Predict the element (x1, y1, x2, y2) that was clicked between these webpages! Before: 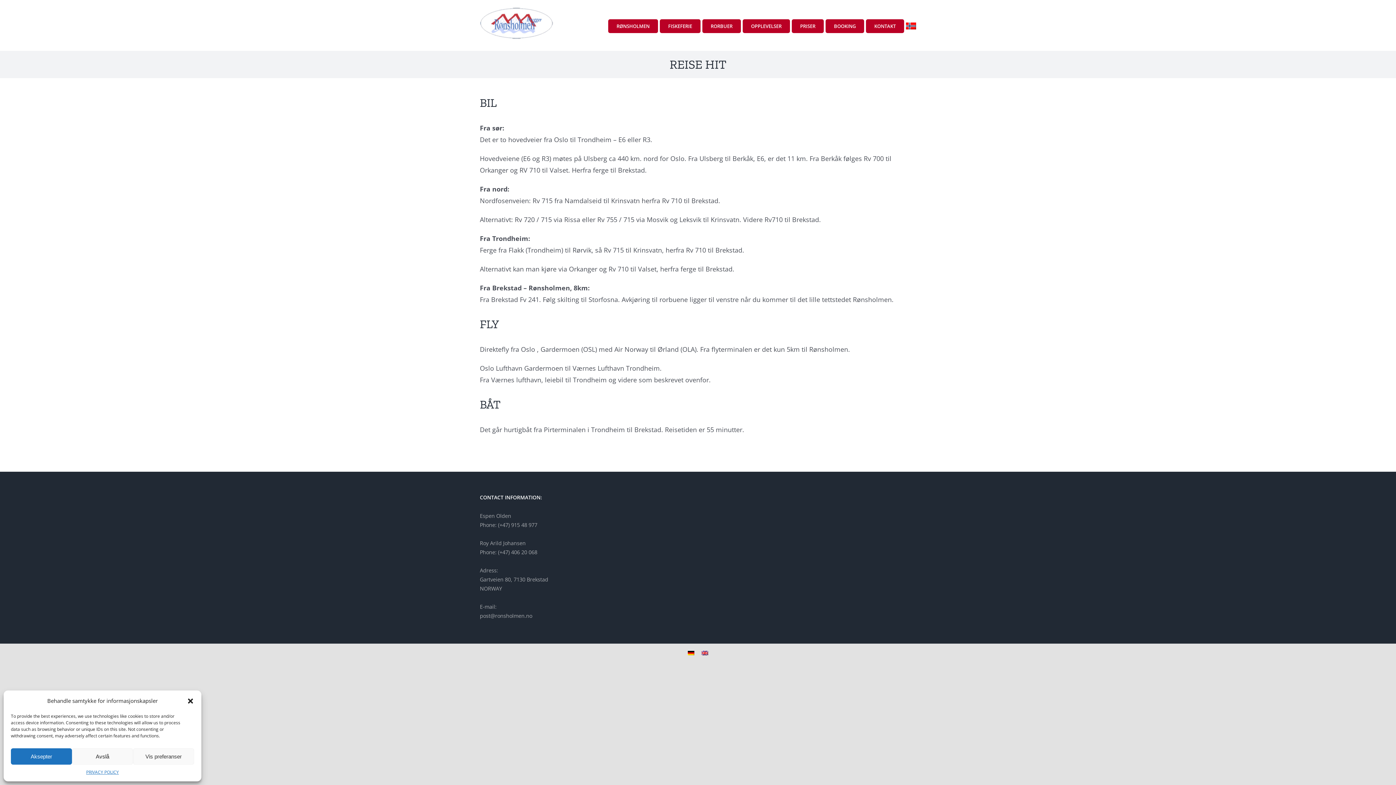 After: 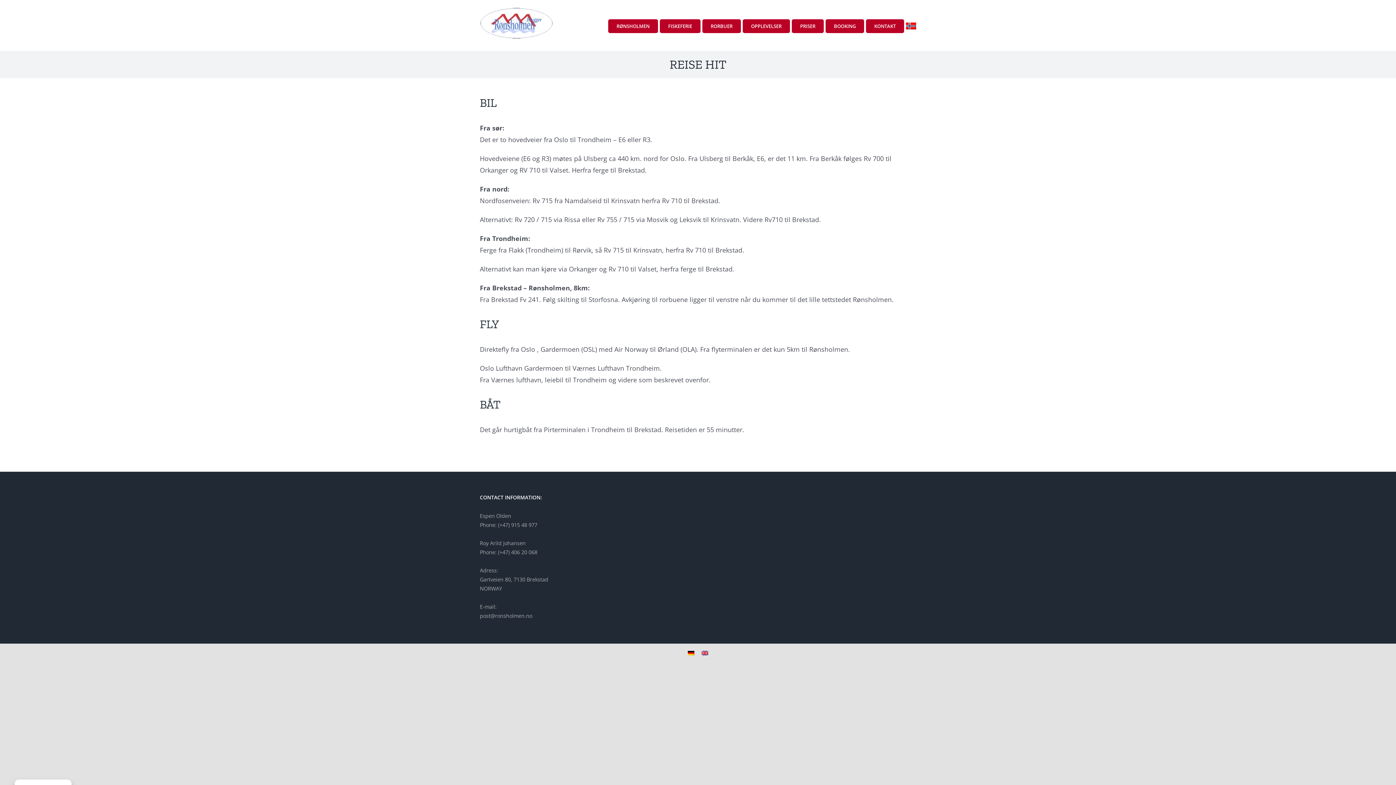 Action: label: Lukk dialog bbox: (186, 697, 194, 704)